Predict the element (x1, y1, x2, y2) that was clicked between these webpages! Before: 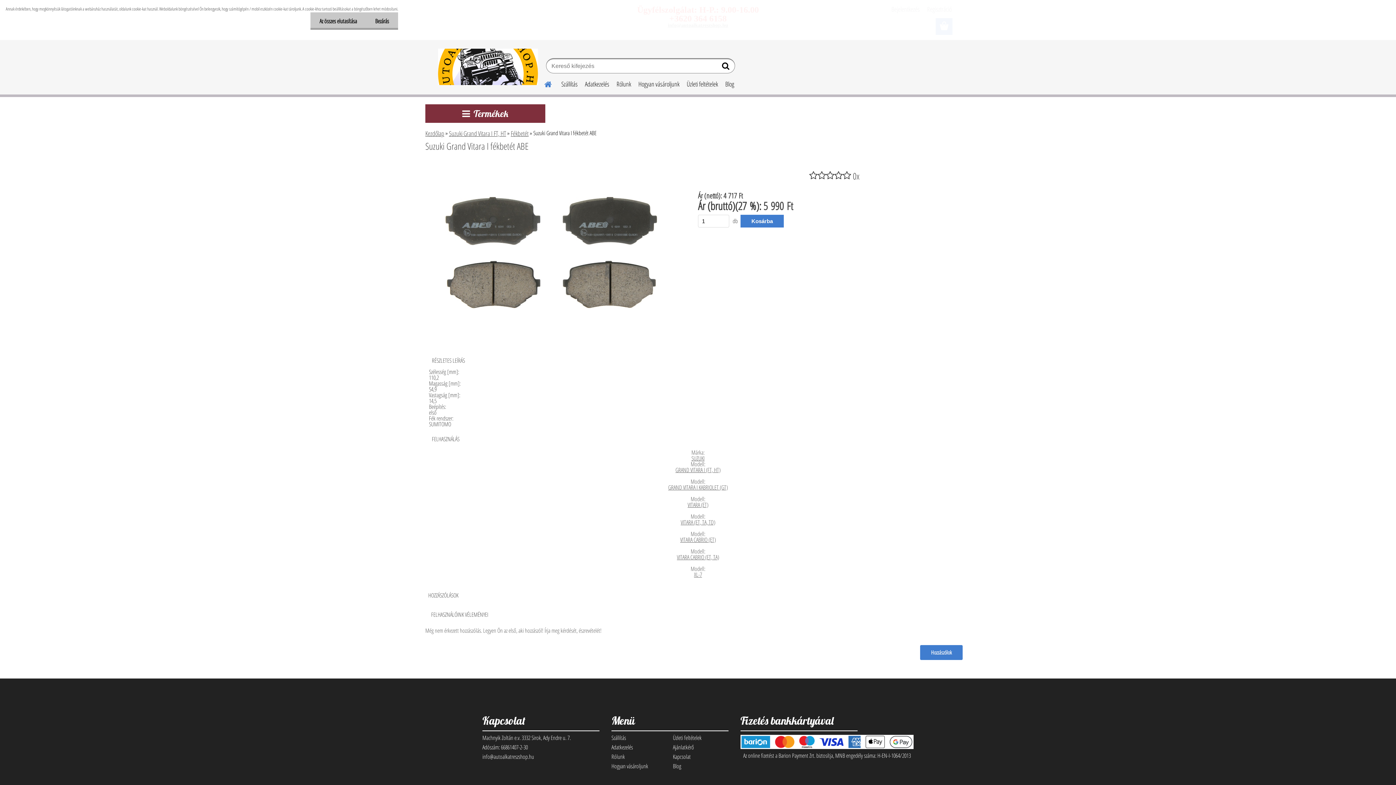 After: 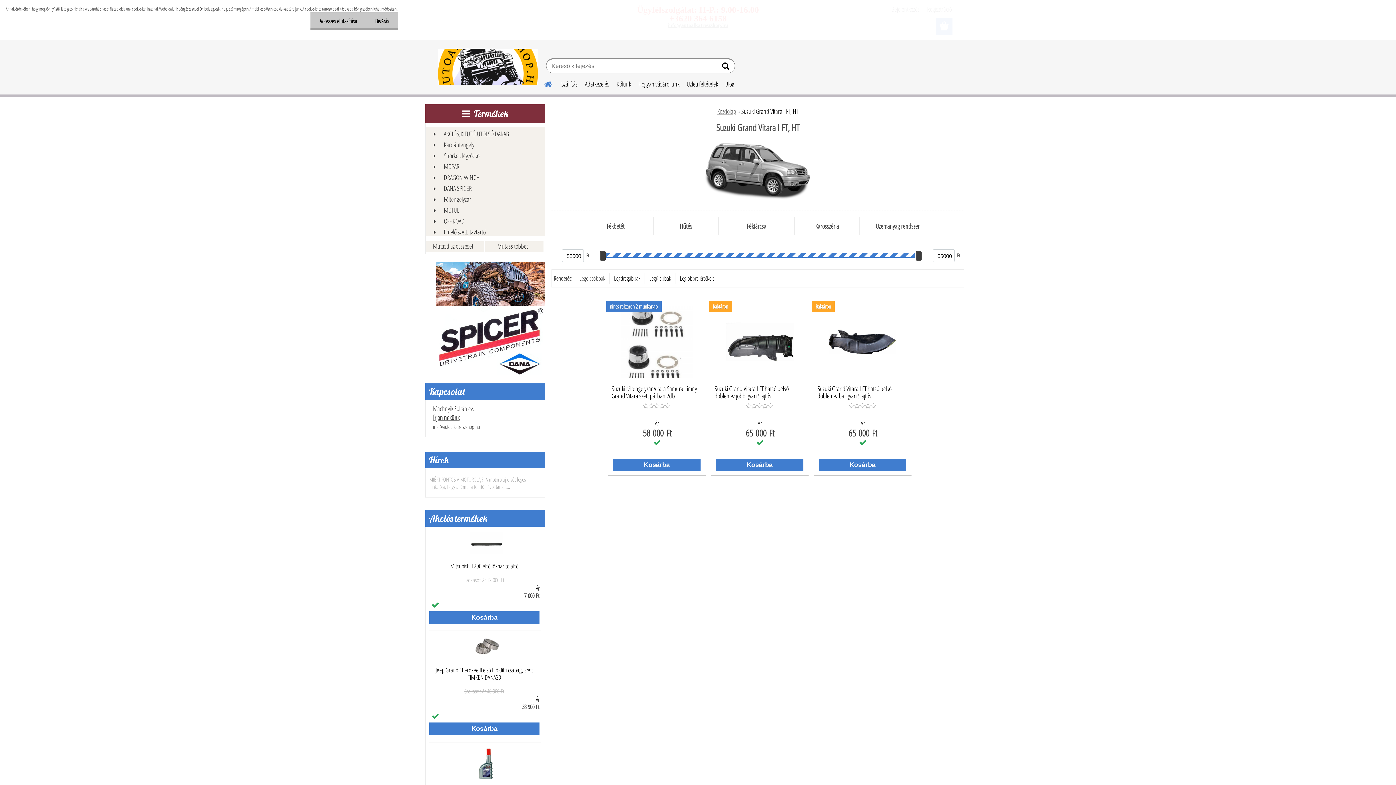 Action: bbox: (449, 129, 506, 137) label: Suzuki Grand Vitara I FT, HT